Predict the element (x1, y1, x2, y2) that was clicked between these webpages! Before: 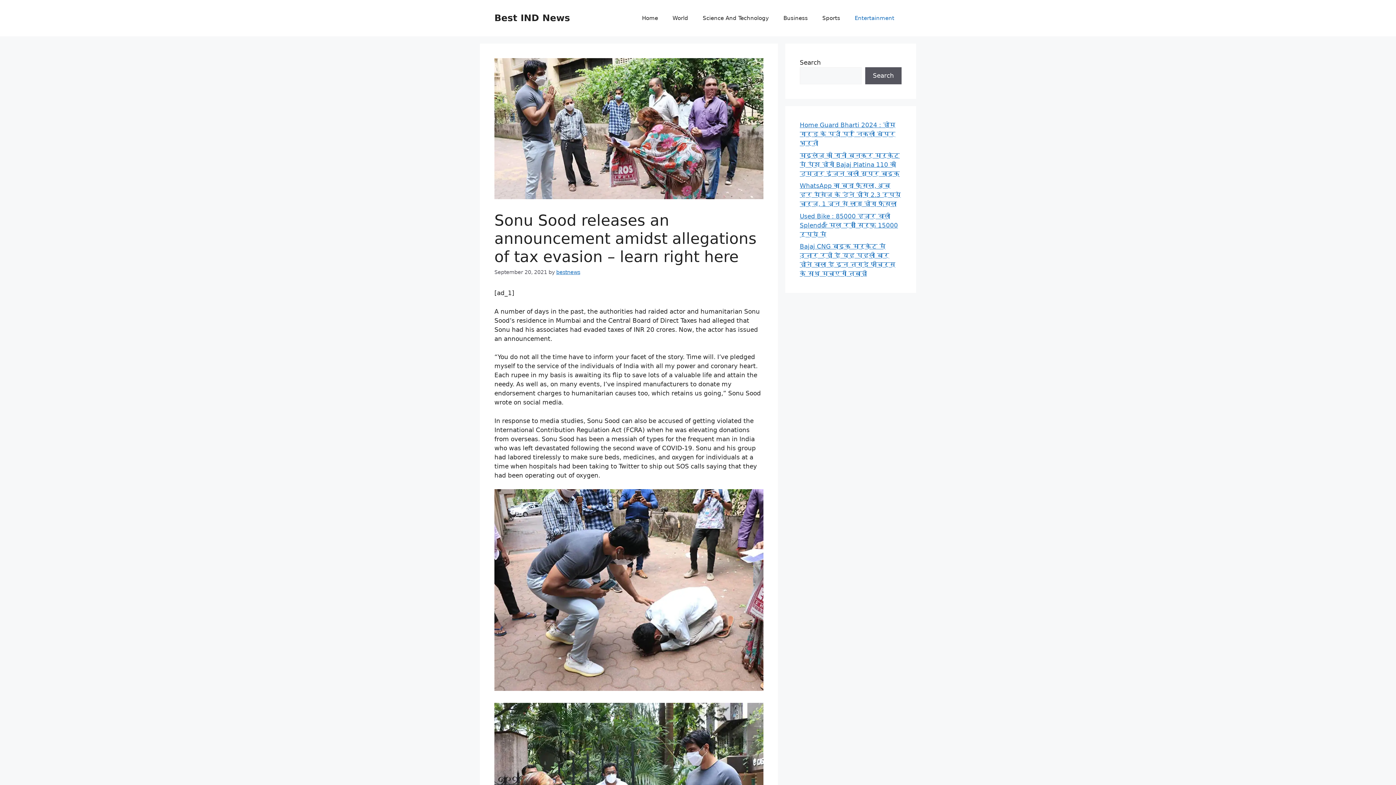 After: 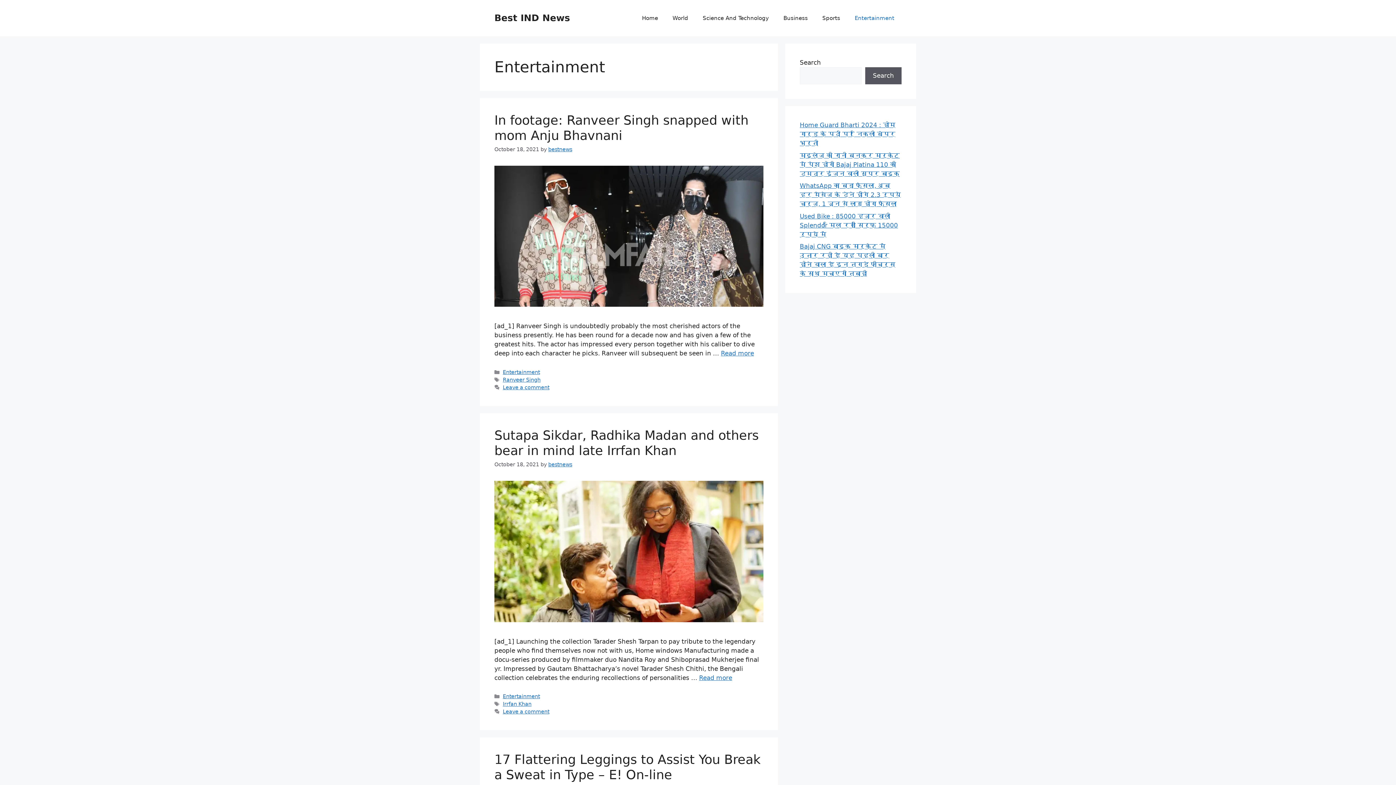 Action: bbox: (847, 7, 901, 29) label: Entertainment